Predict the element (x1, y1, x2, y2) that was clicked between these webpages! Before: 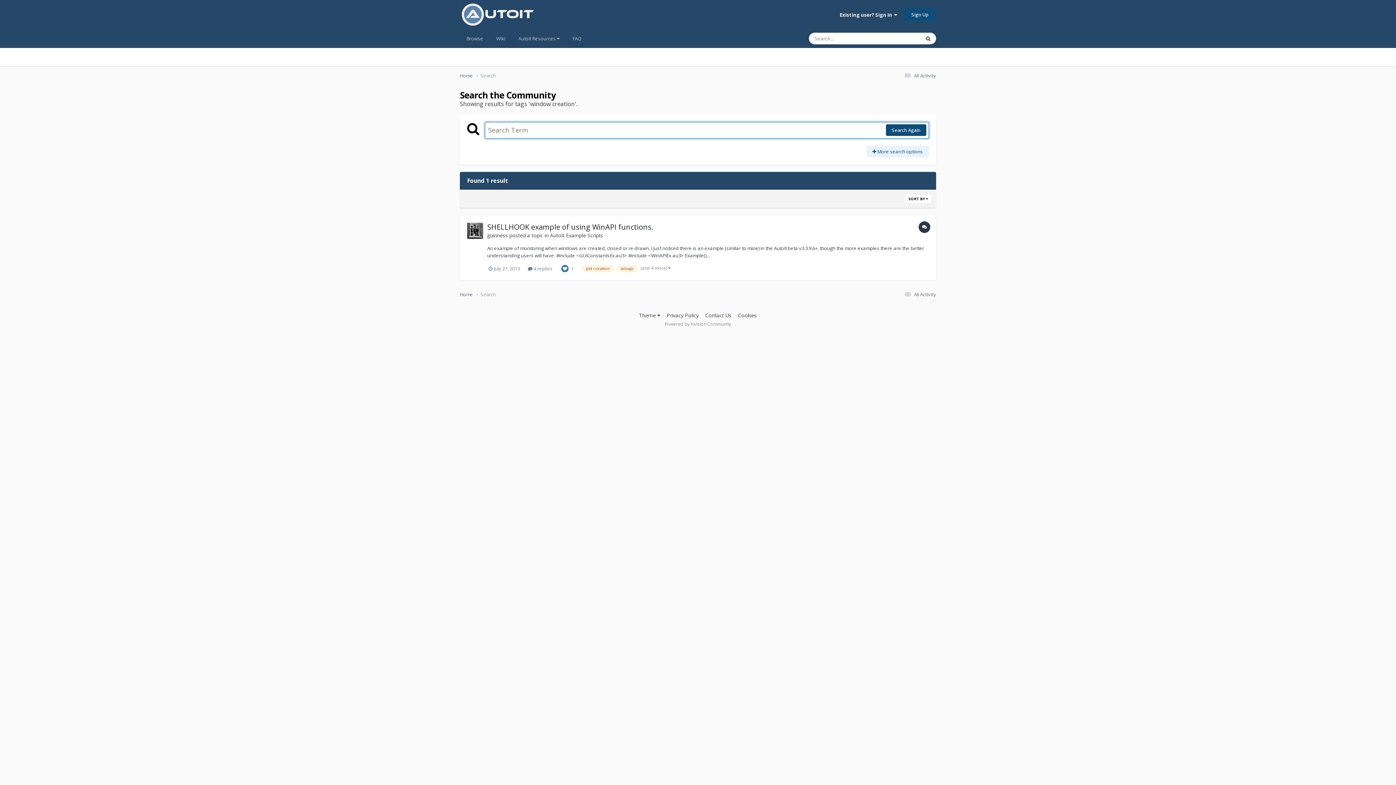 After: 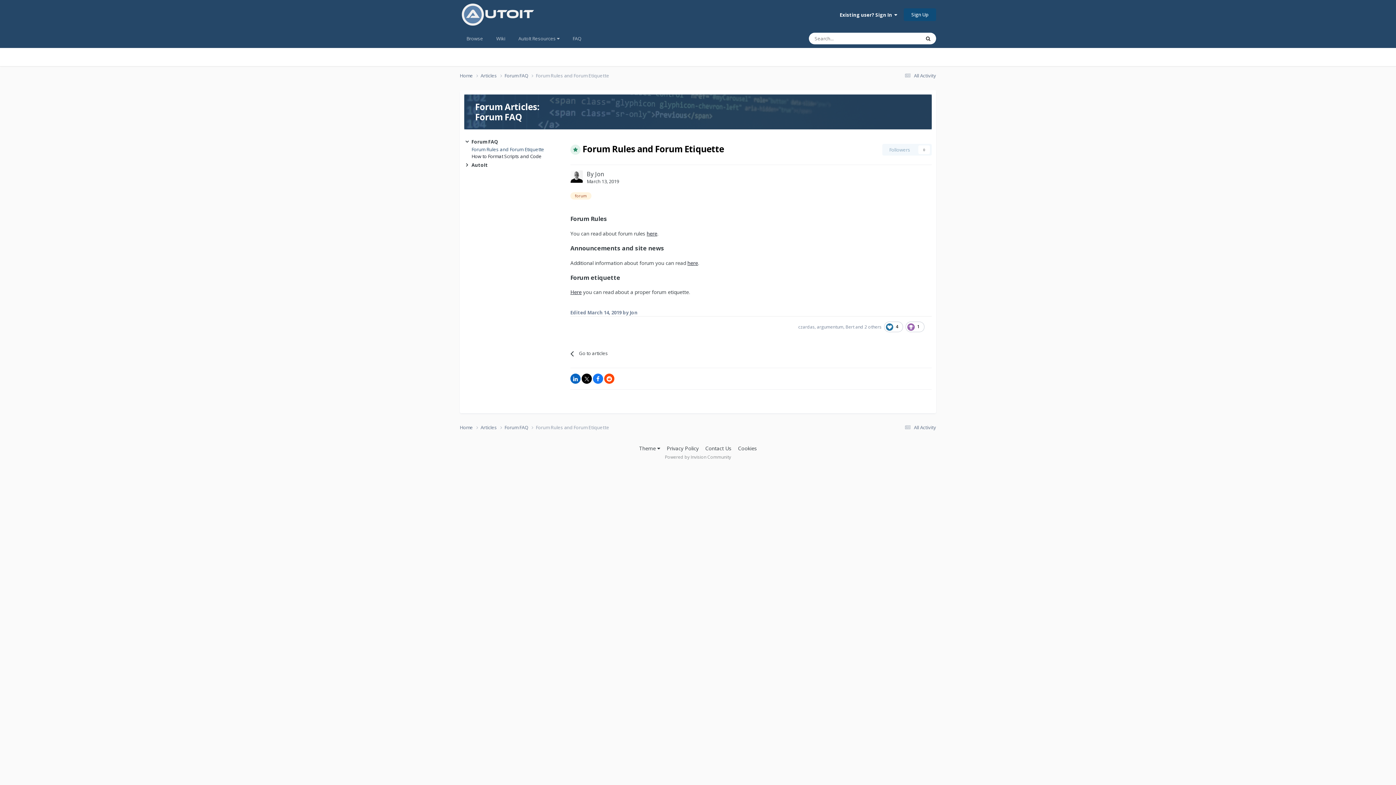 Action: bbox: (566, 29, 588, 48) label: FAQ